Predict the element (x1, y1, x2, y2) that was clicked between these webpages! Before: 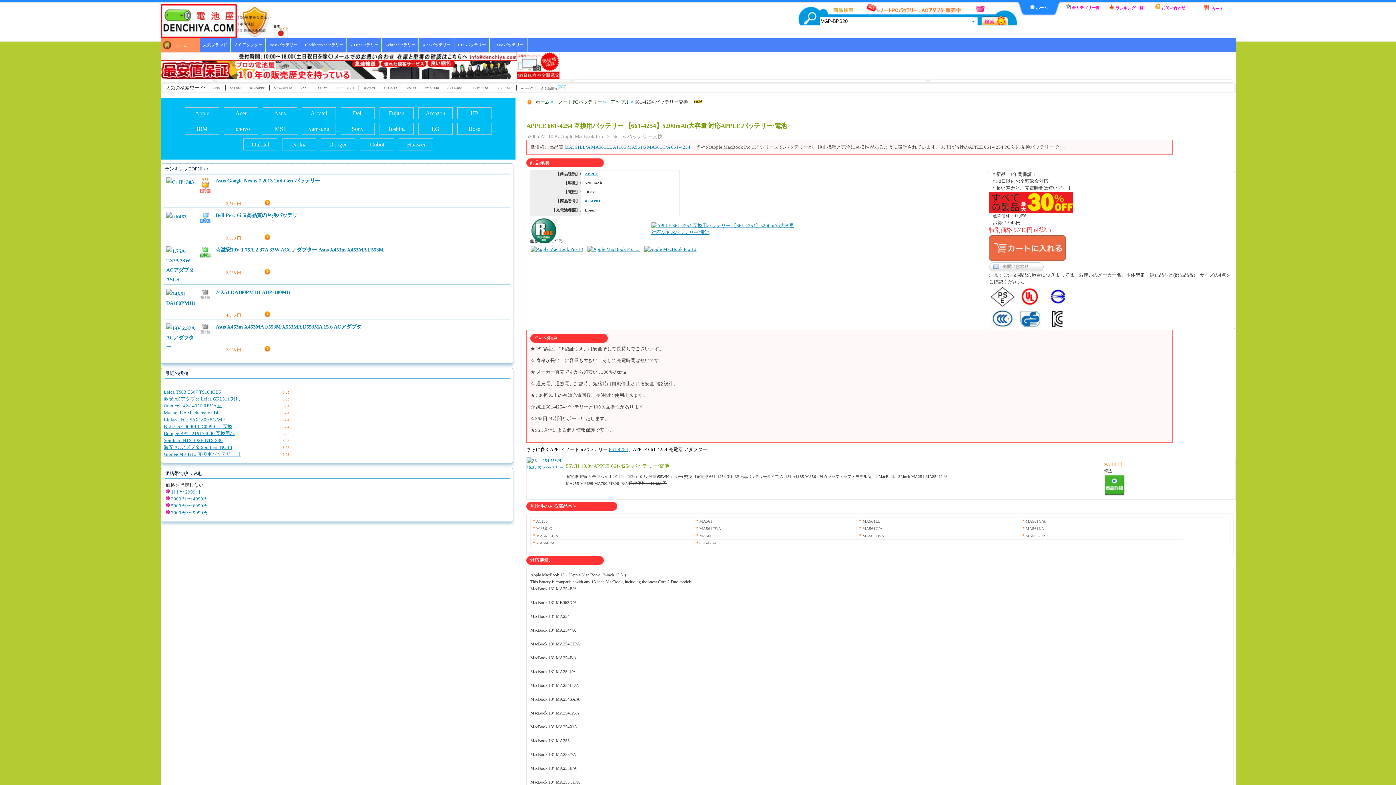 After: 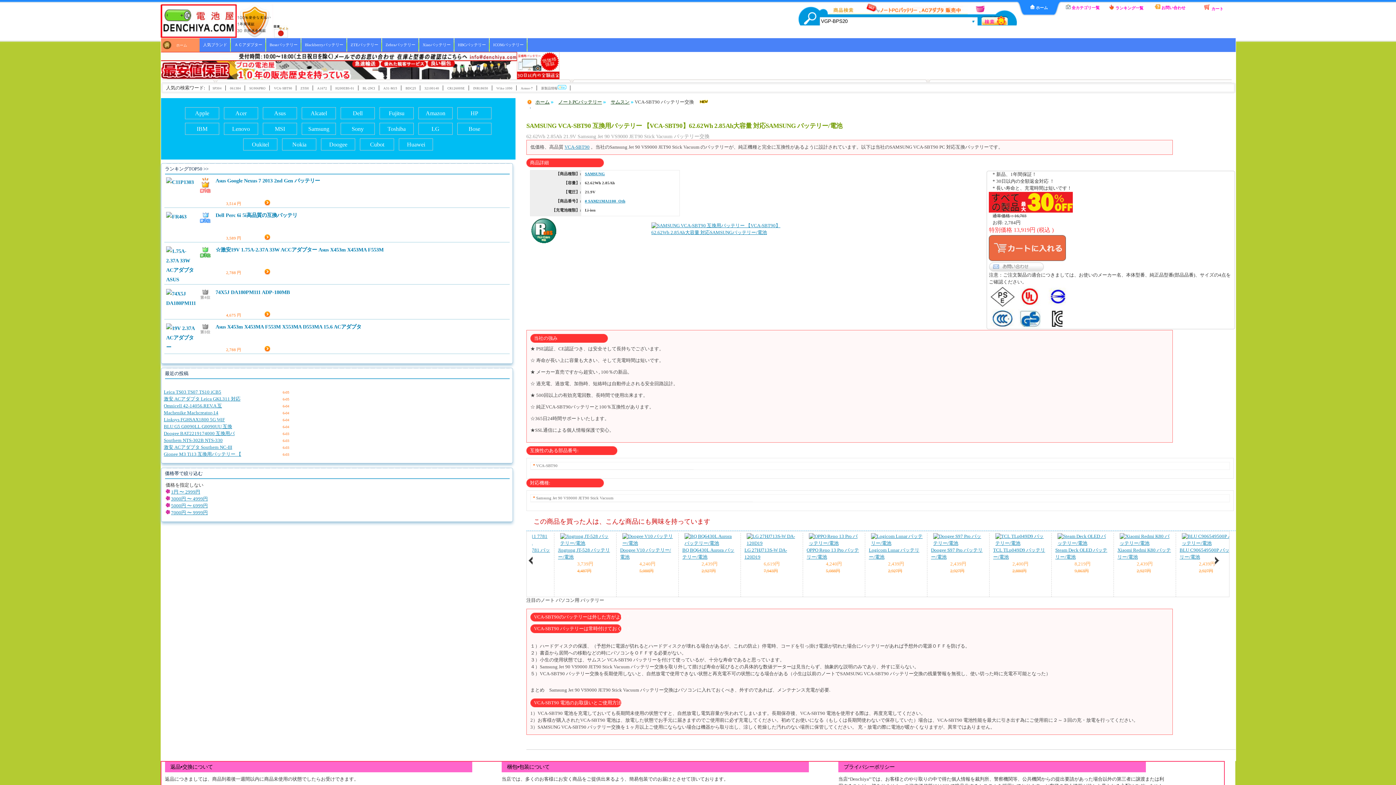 Action: label: VCA-SBT90 bbox: (270, 85, 295, 90)